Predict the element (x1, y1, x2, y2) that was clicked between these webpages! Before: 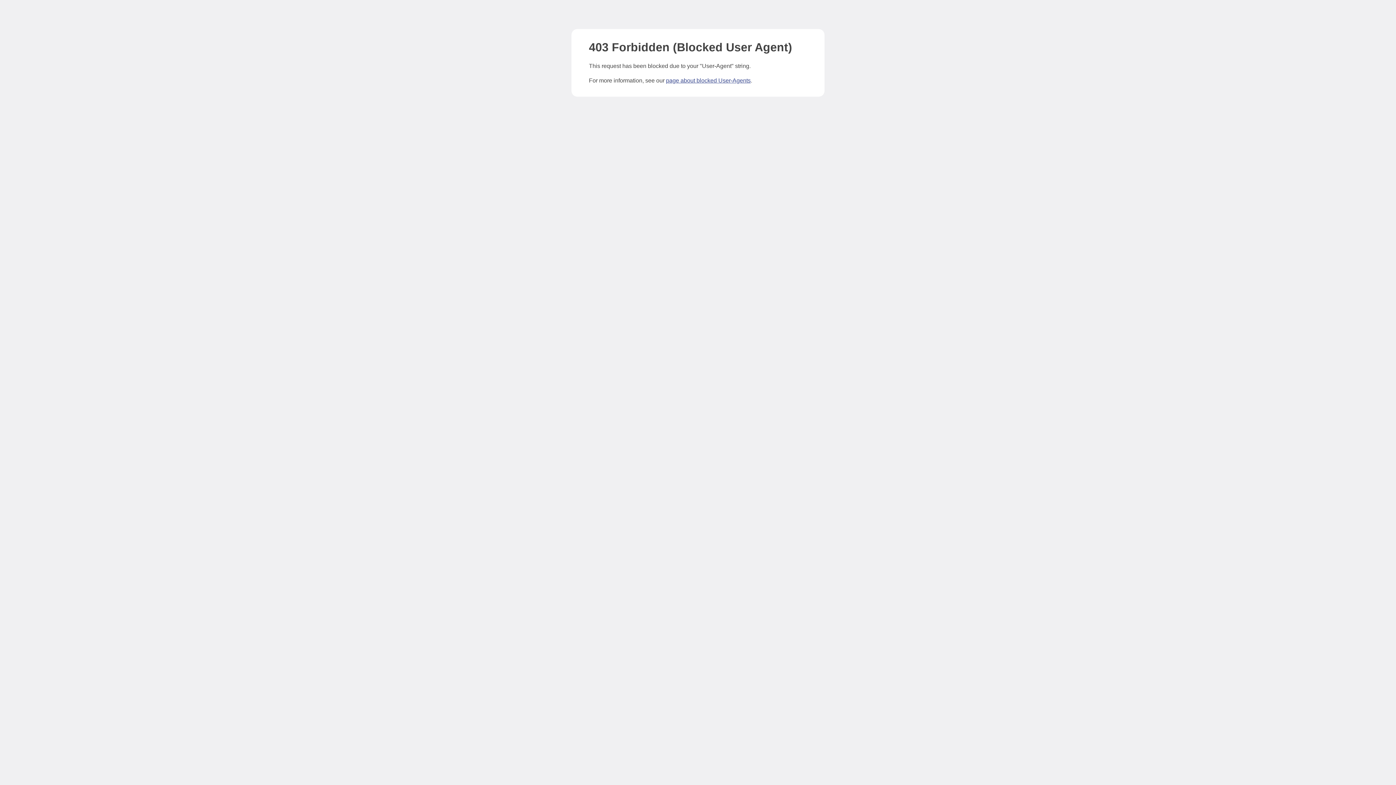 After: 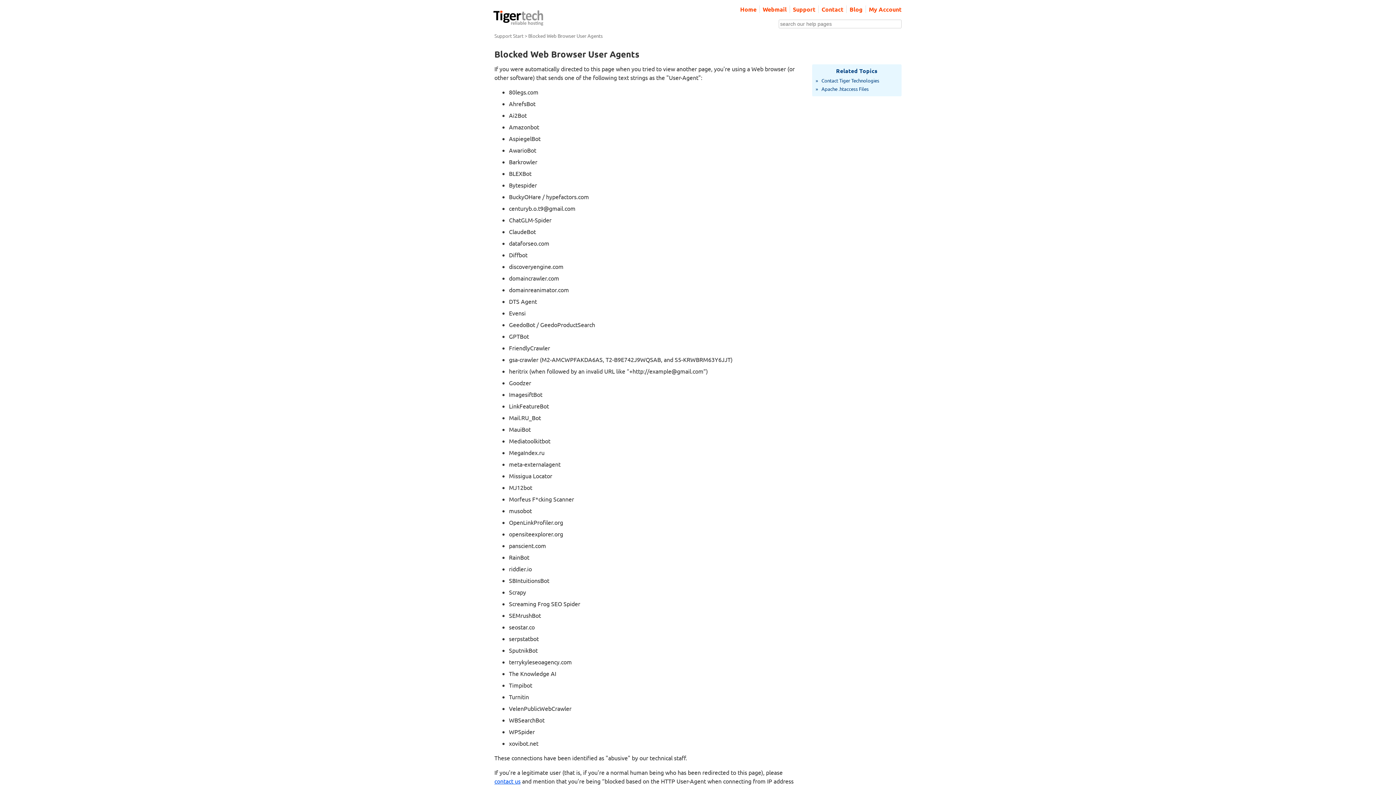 Action: bbox: (666, 77, 750, 83) label: page about blocked User-Agents